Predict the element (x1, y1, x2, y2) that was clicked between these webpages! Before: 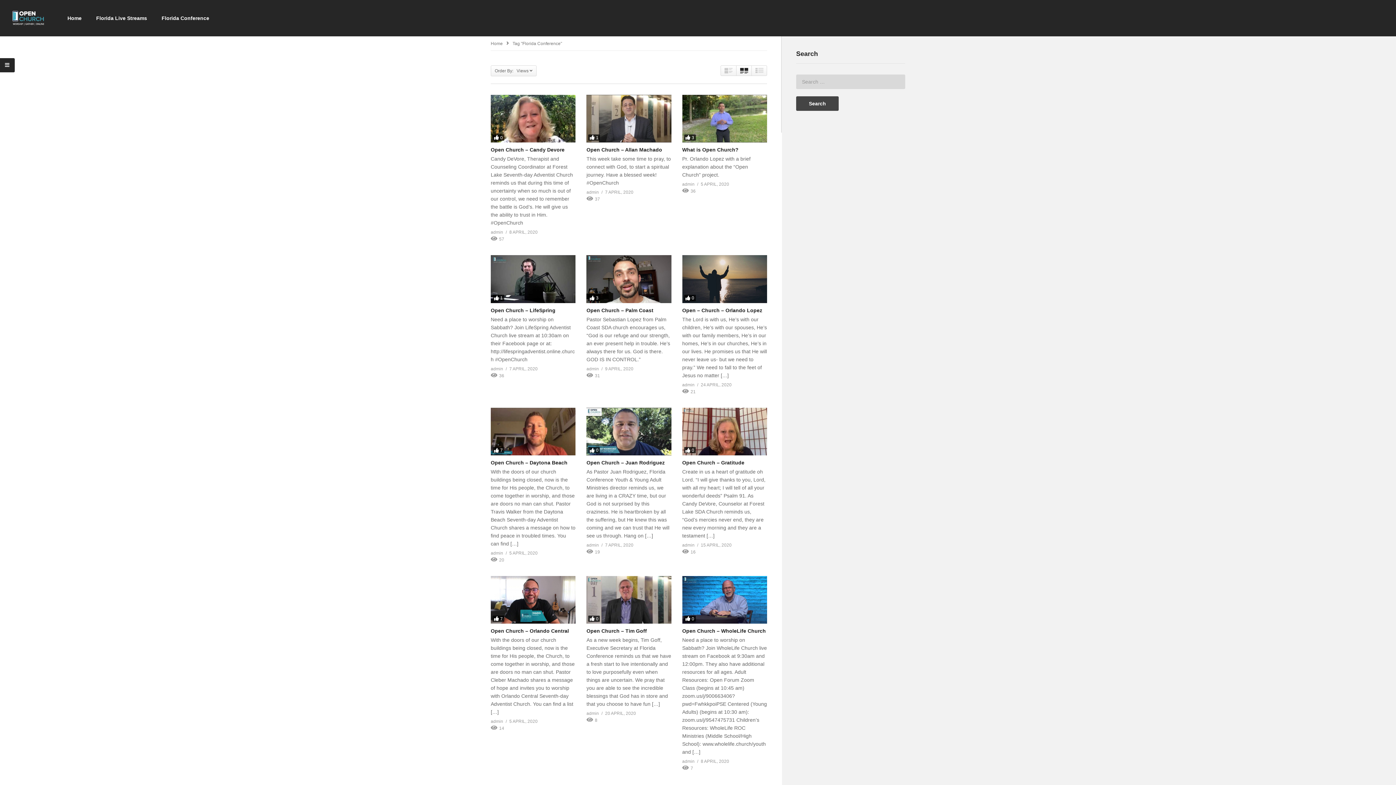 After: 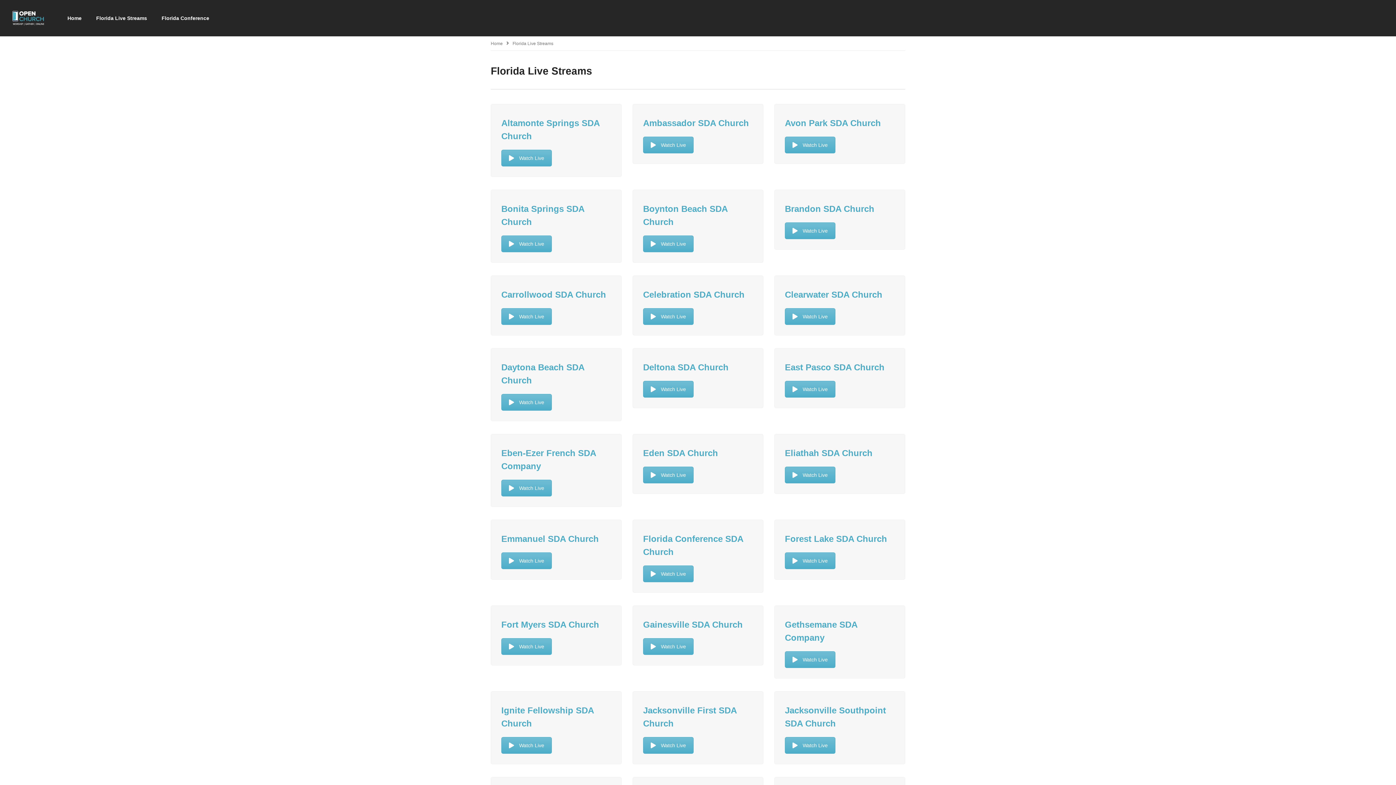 Action: label: Florida Live Streams bbox: (88, 0, 154, 36)